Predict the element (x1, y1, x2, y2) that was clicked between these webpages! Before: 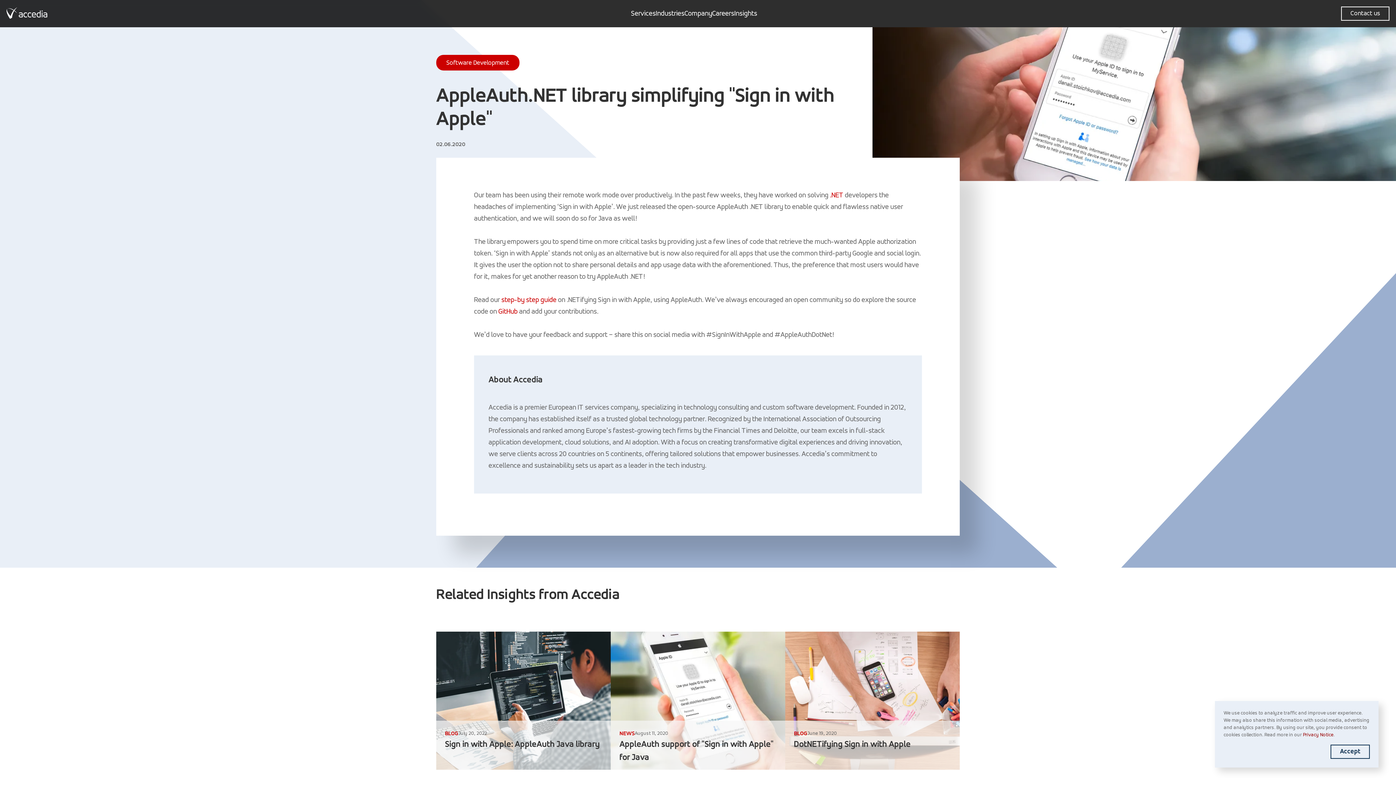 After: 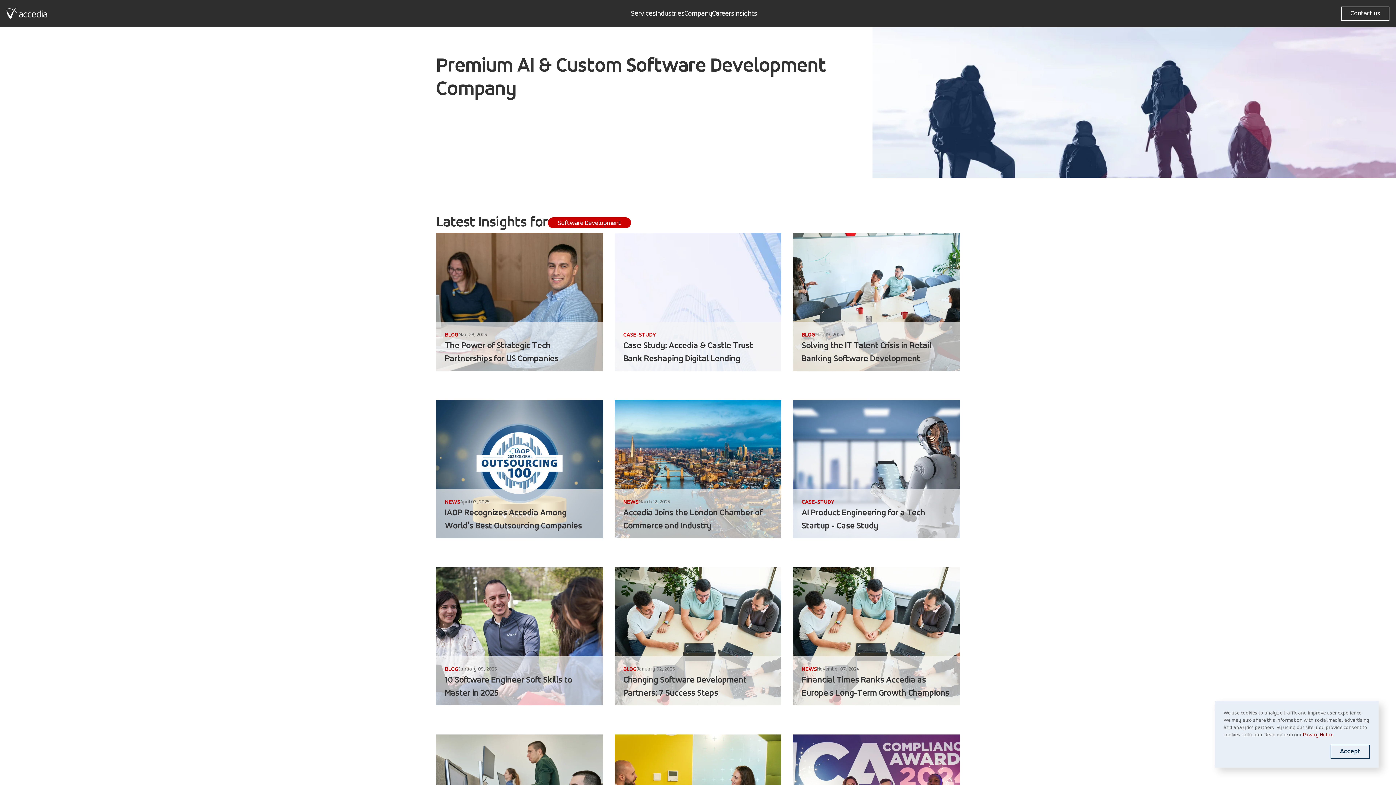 Action: label: Software Development bbox: (436, 54, 519, 70)